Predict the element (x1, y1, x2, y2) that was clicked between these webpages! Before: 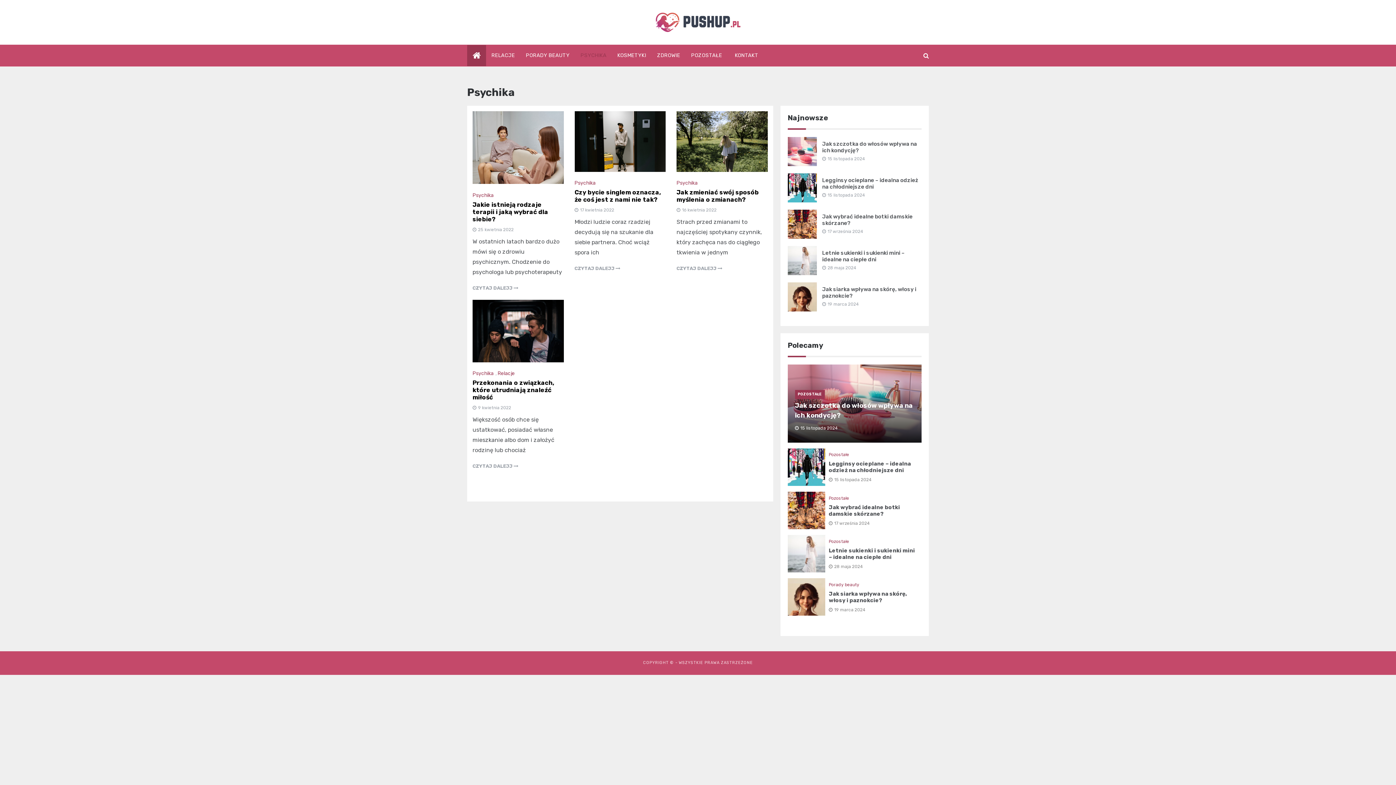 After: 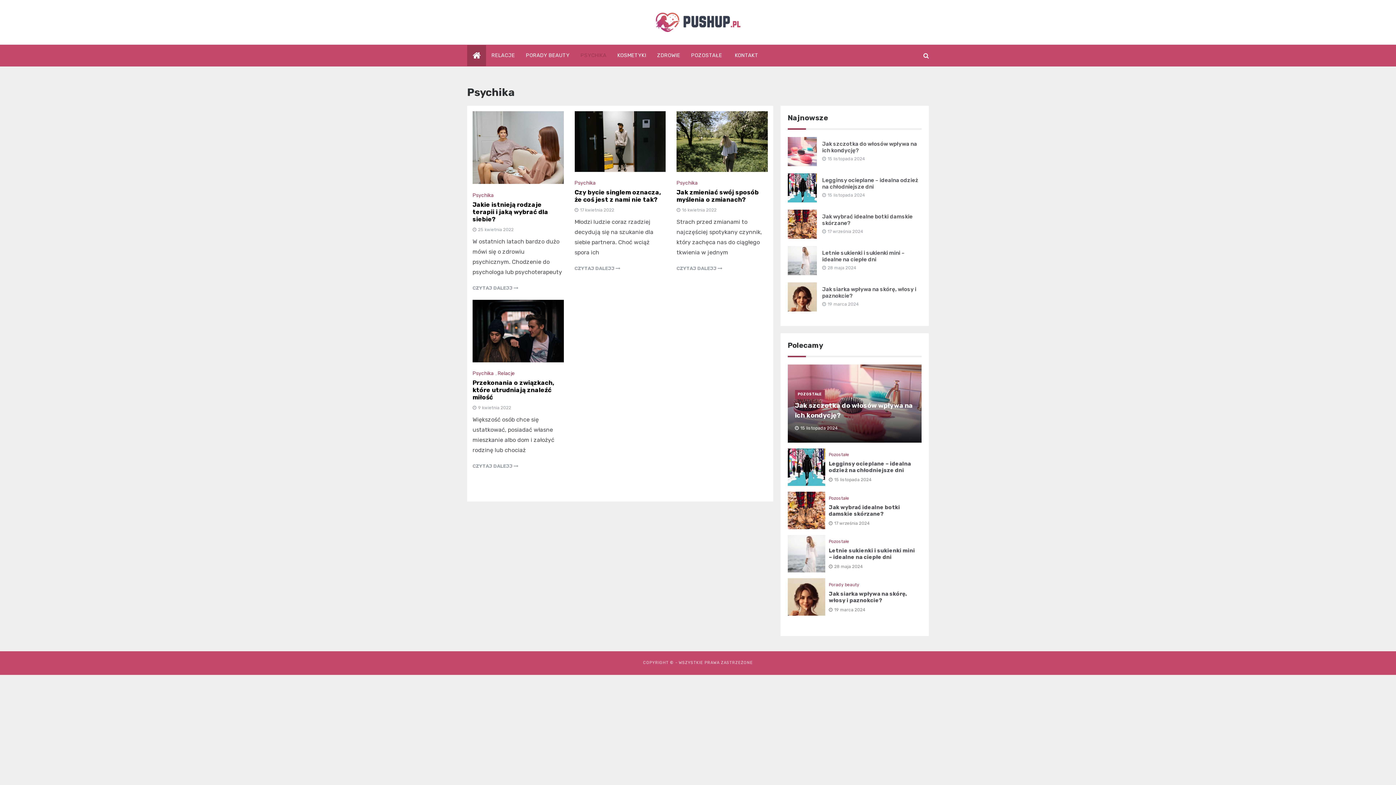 Action: label: Psychika bbox: (472, 370, 495, 376)